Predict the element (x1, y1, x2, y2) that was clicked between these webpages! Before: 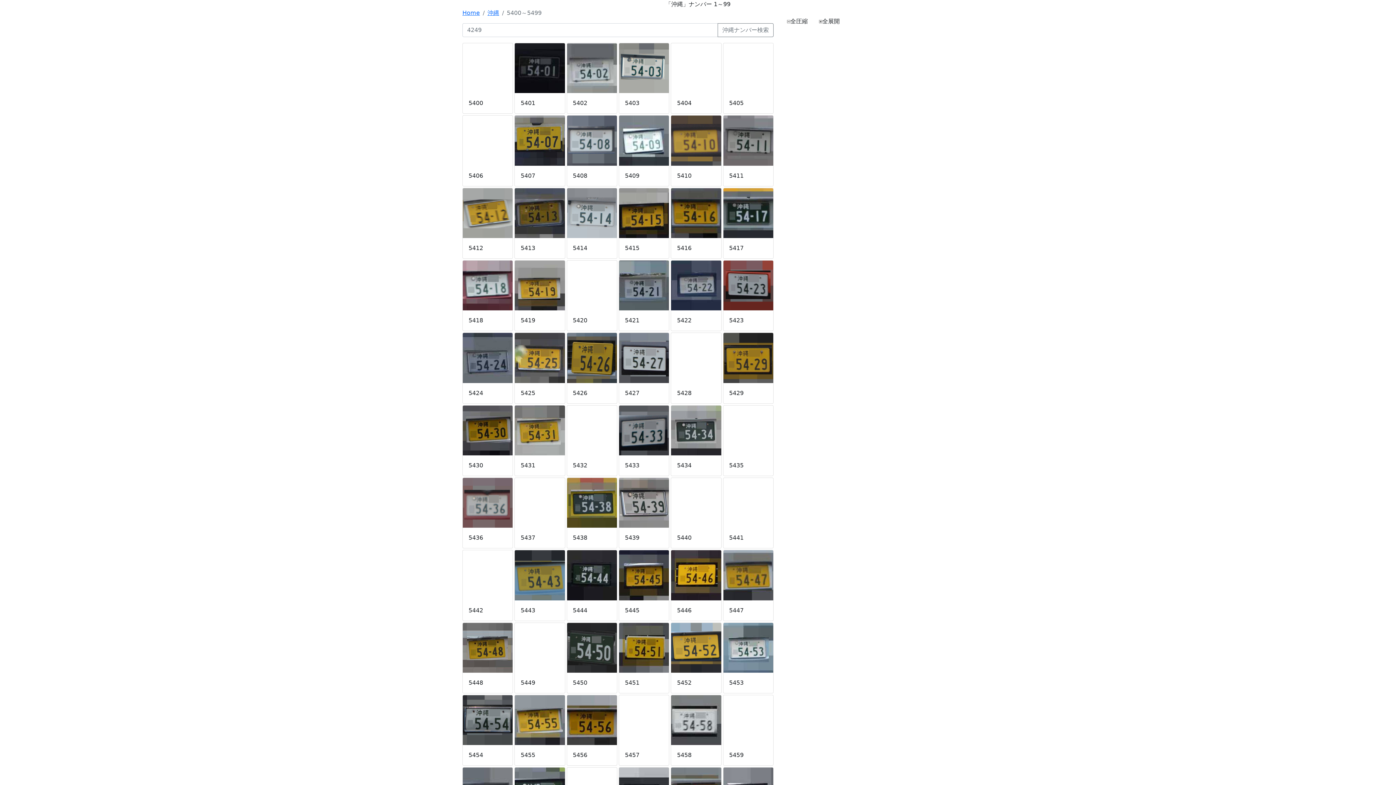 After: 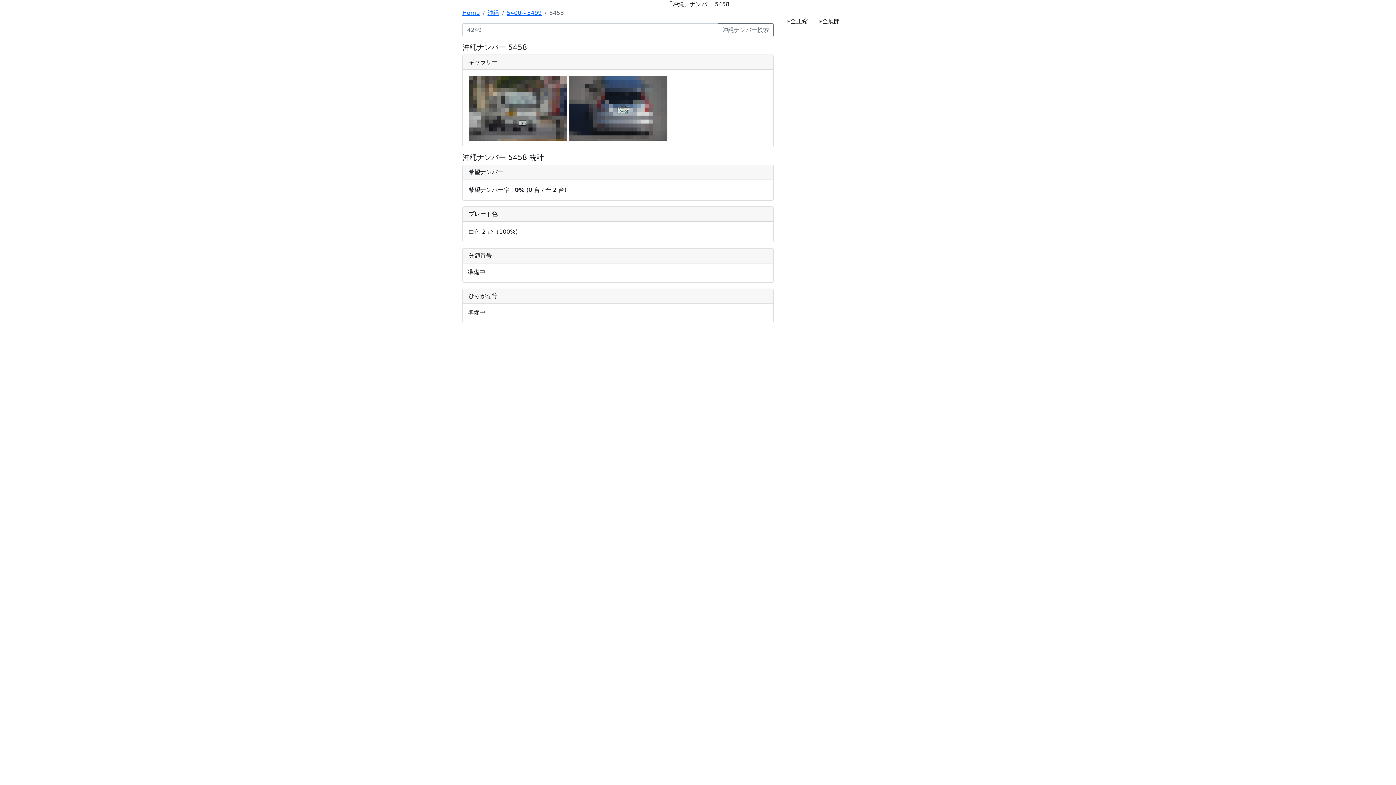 Action: bbox: (671, 695, 721, 745)